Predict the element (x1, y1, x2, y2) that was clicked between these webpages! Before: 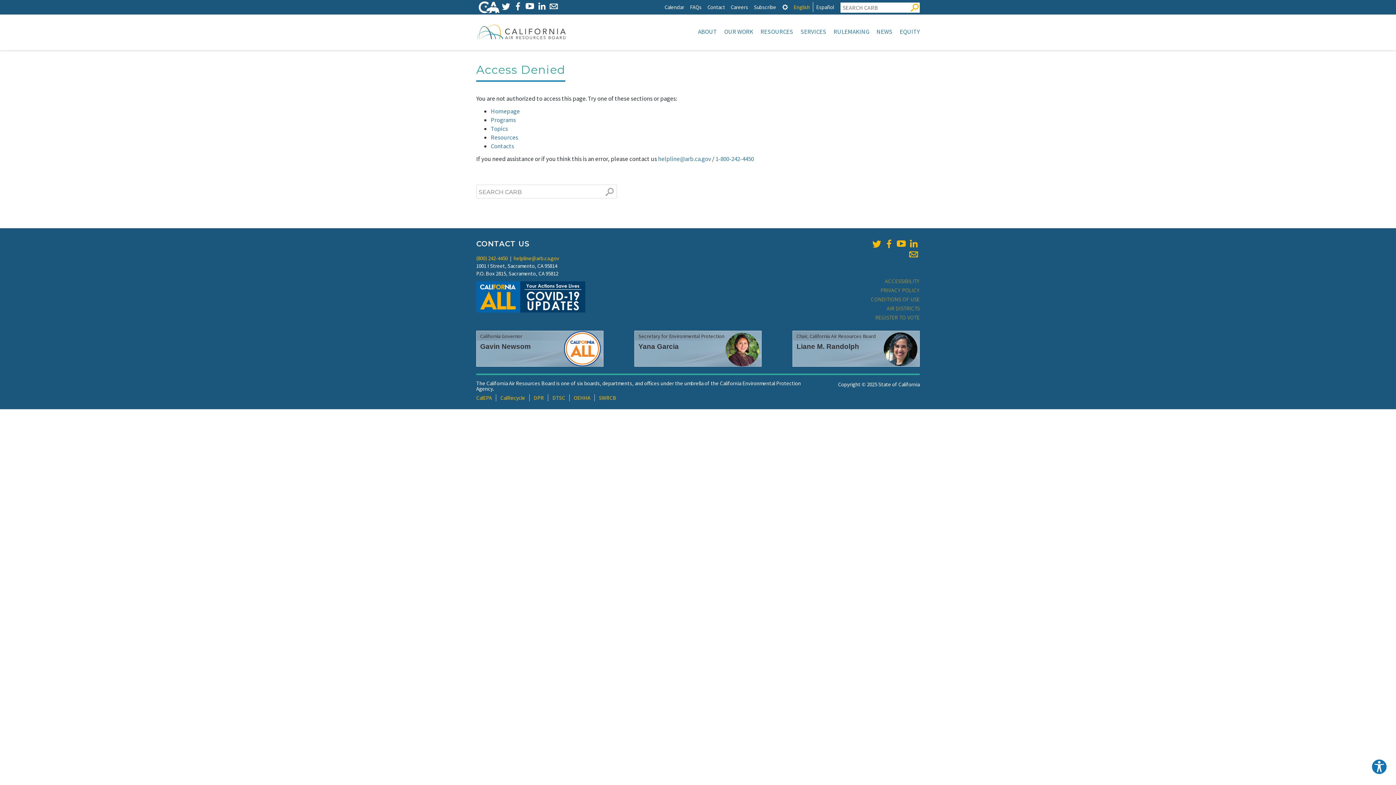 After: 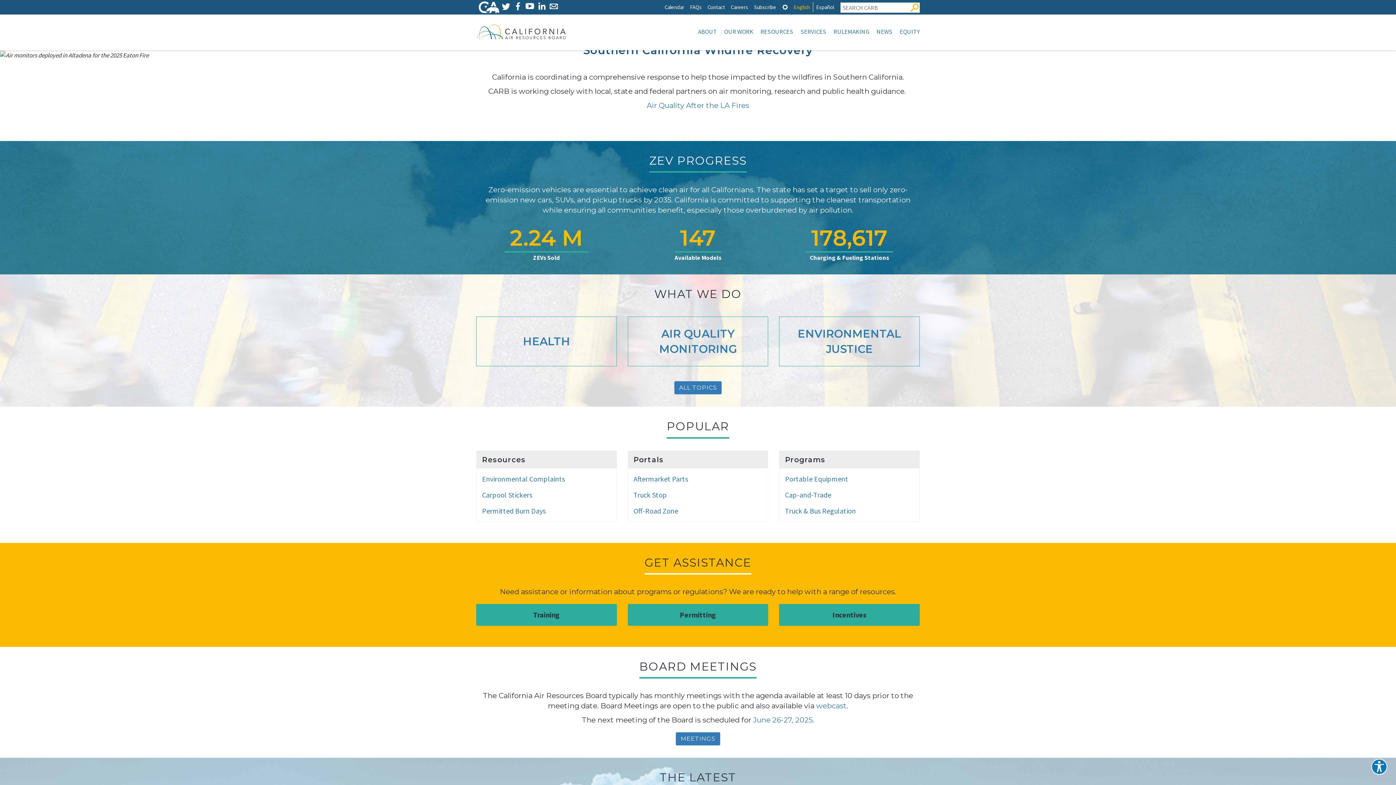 Action: label: California Air Resources Board bbox: (476, 22, 567, 40)